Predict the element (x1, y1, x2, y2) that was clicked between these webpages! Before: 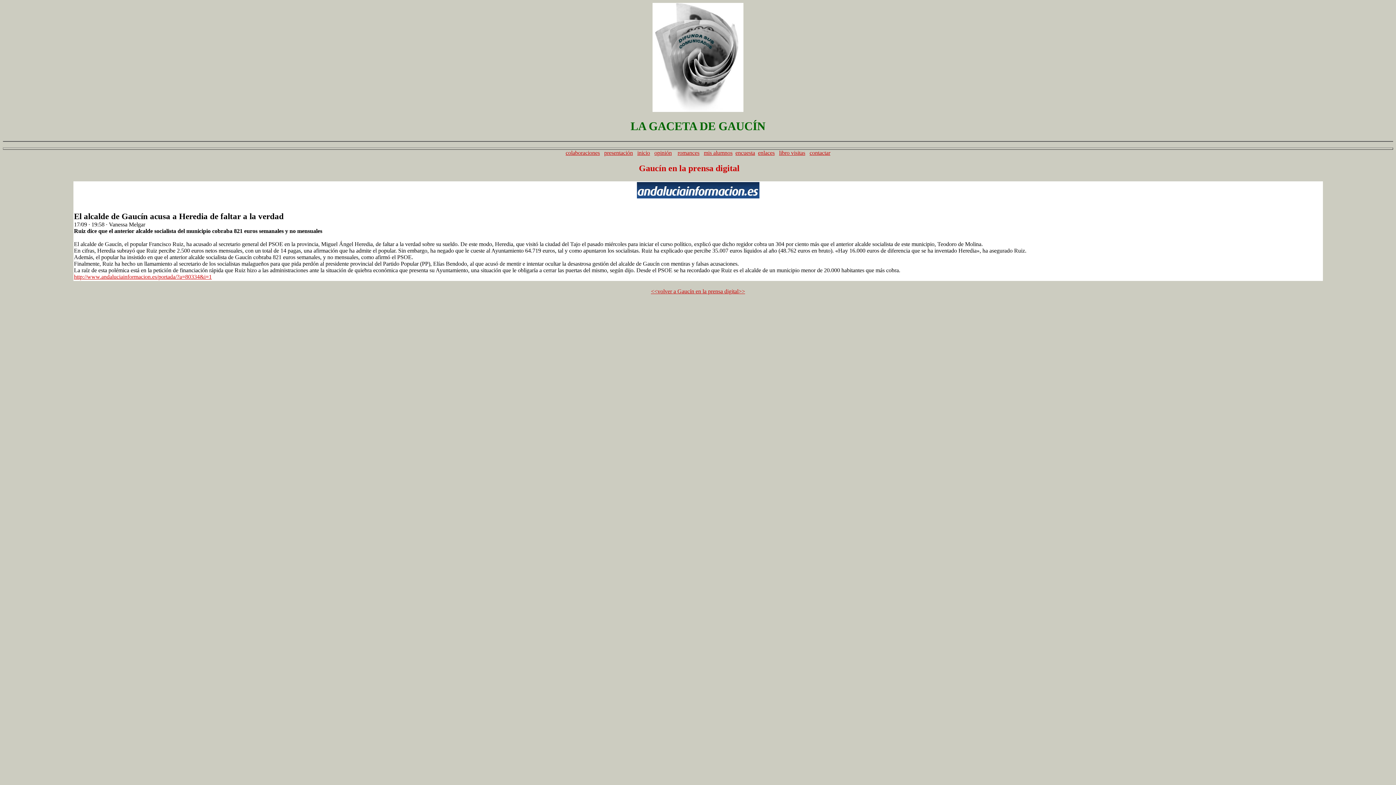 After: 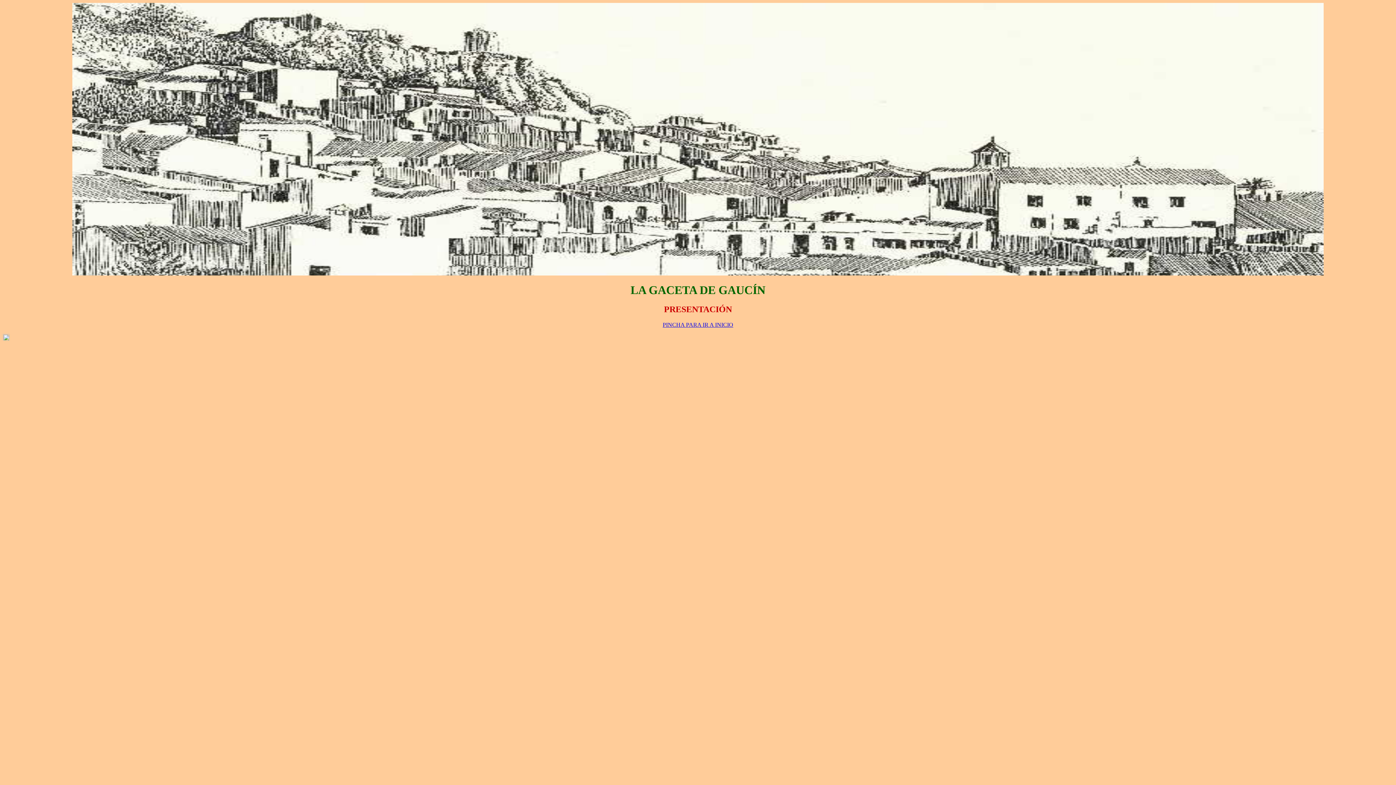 Action: bbox: (604, 149, 633, 155) label: presentación